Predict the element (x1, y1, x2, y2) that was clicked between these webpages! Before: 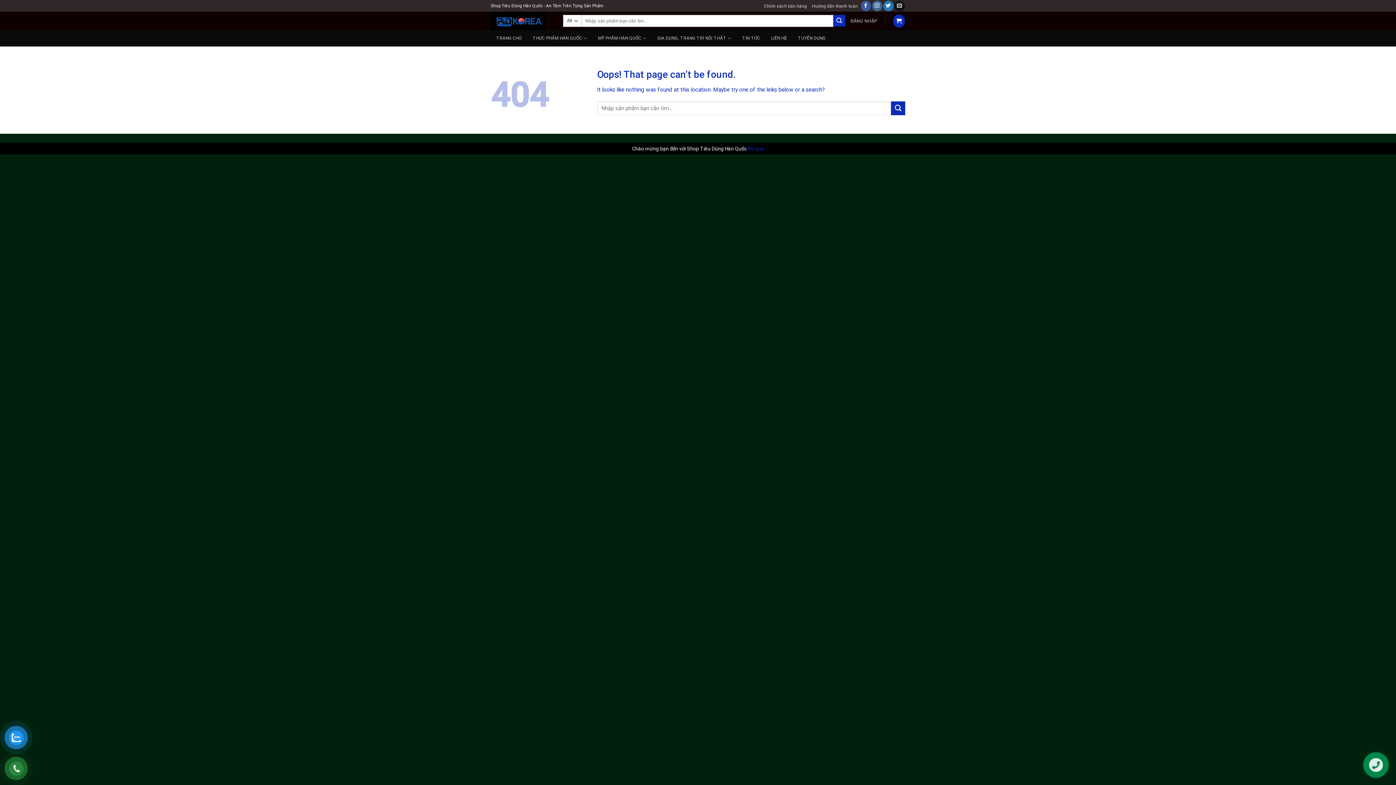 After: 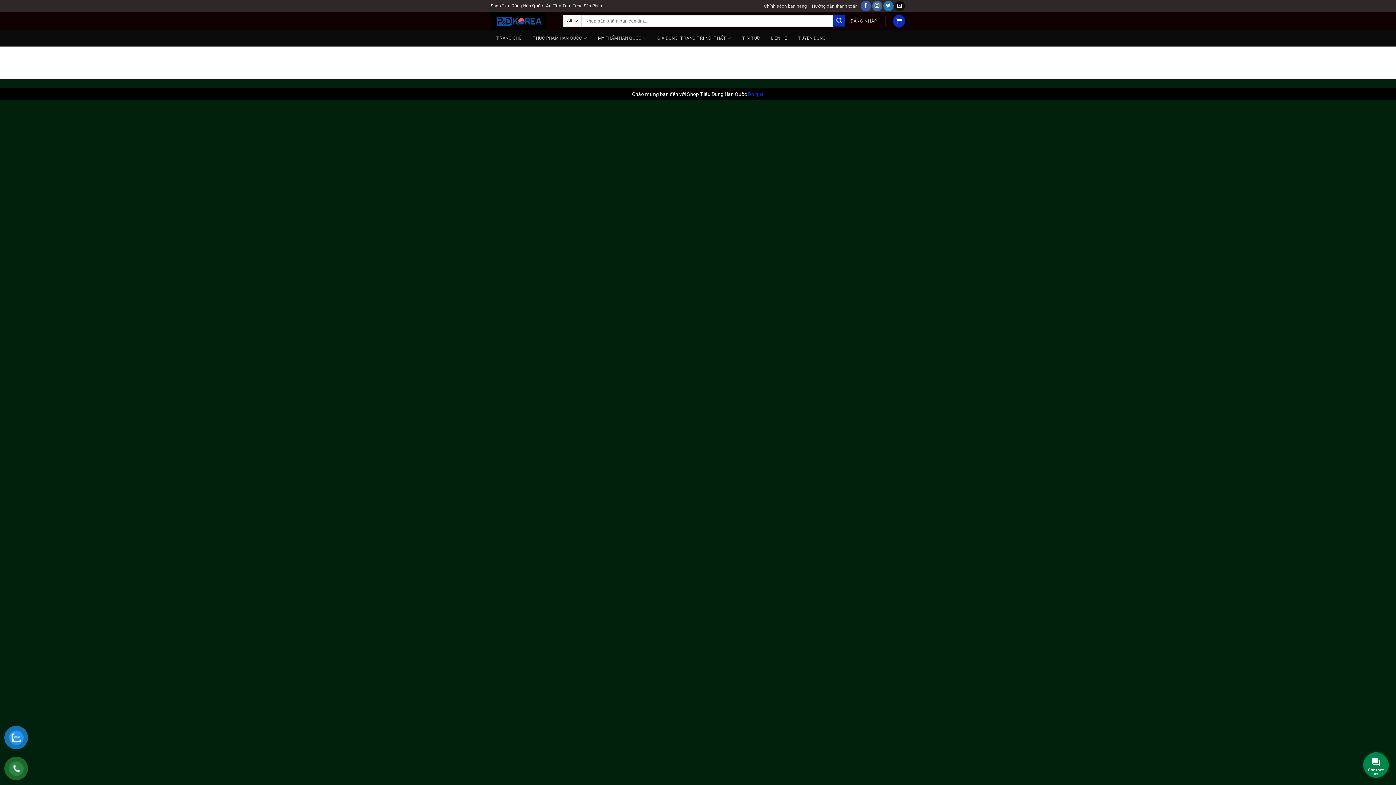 Action: bbox: (792, 30, 831, 46) label: TUYỂN DỤNG